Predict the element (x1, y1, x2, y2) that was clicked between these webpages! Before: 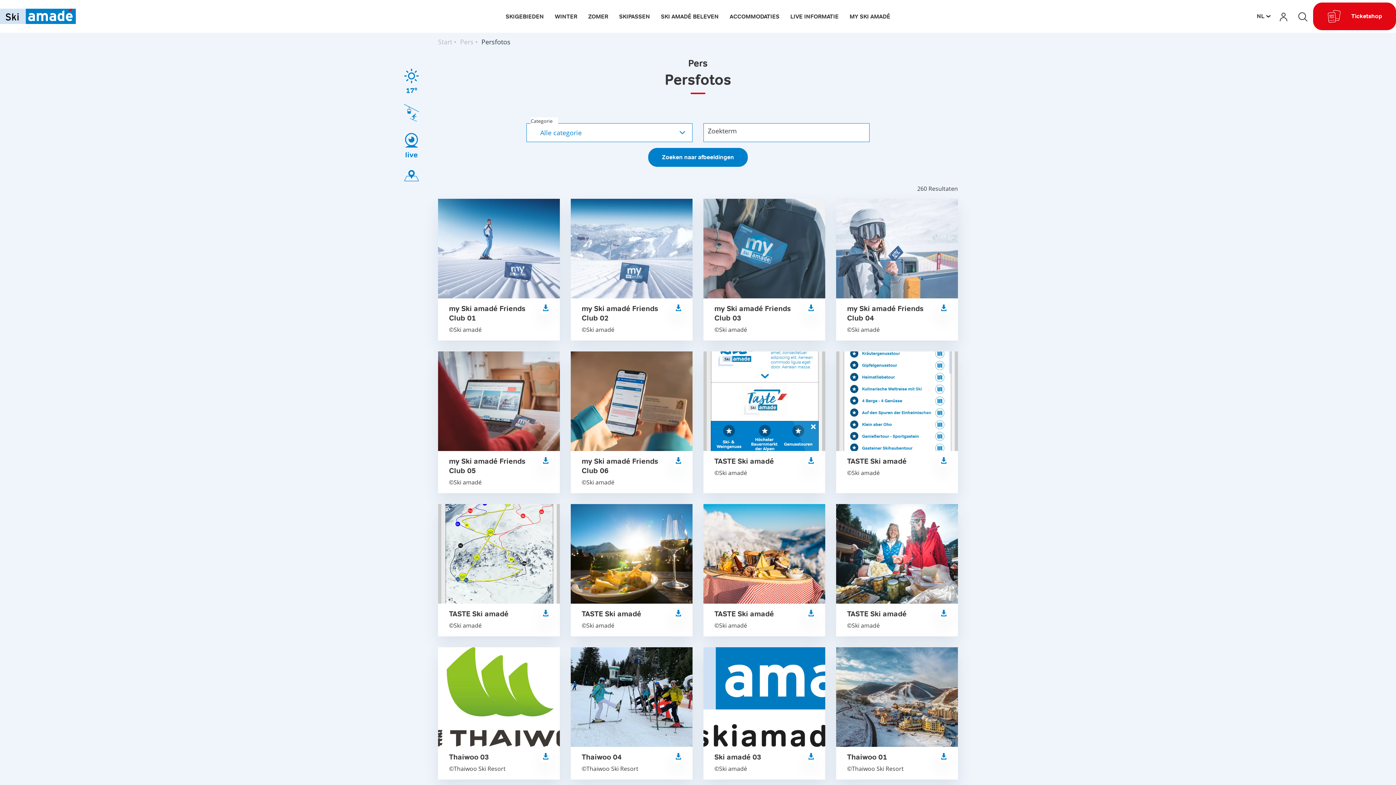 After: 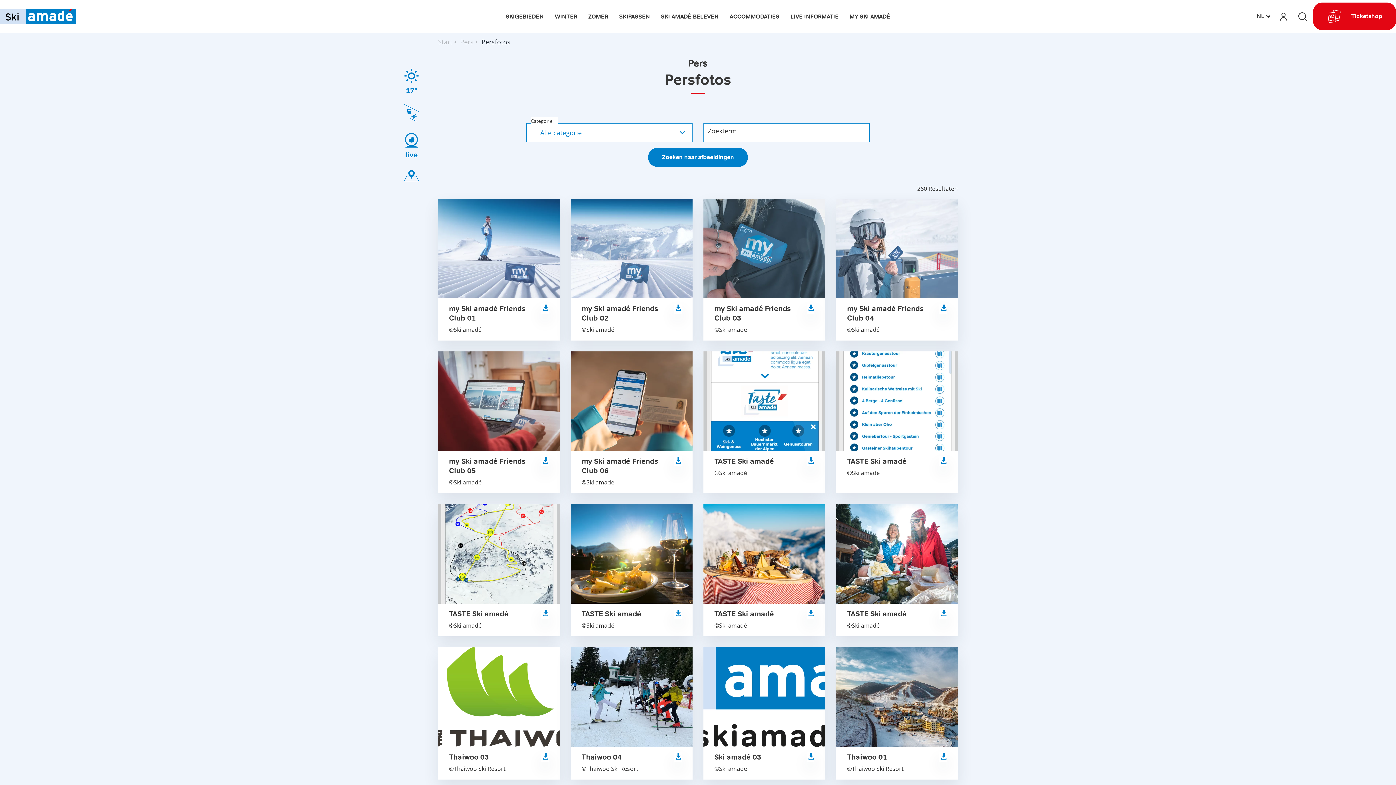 Action: bbox: (542, 304, 549, 313) label: press.image.download.text